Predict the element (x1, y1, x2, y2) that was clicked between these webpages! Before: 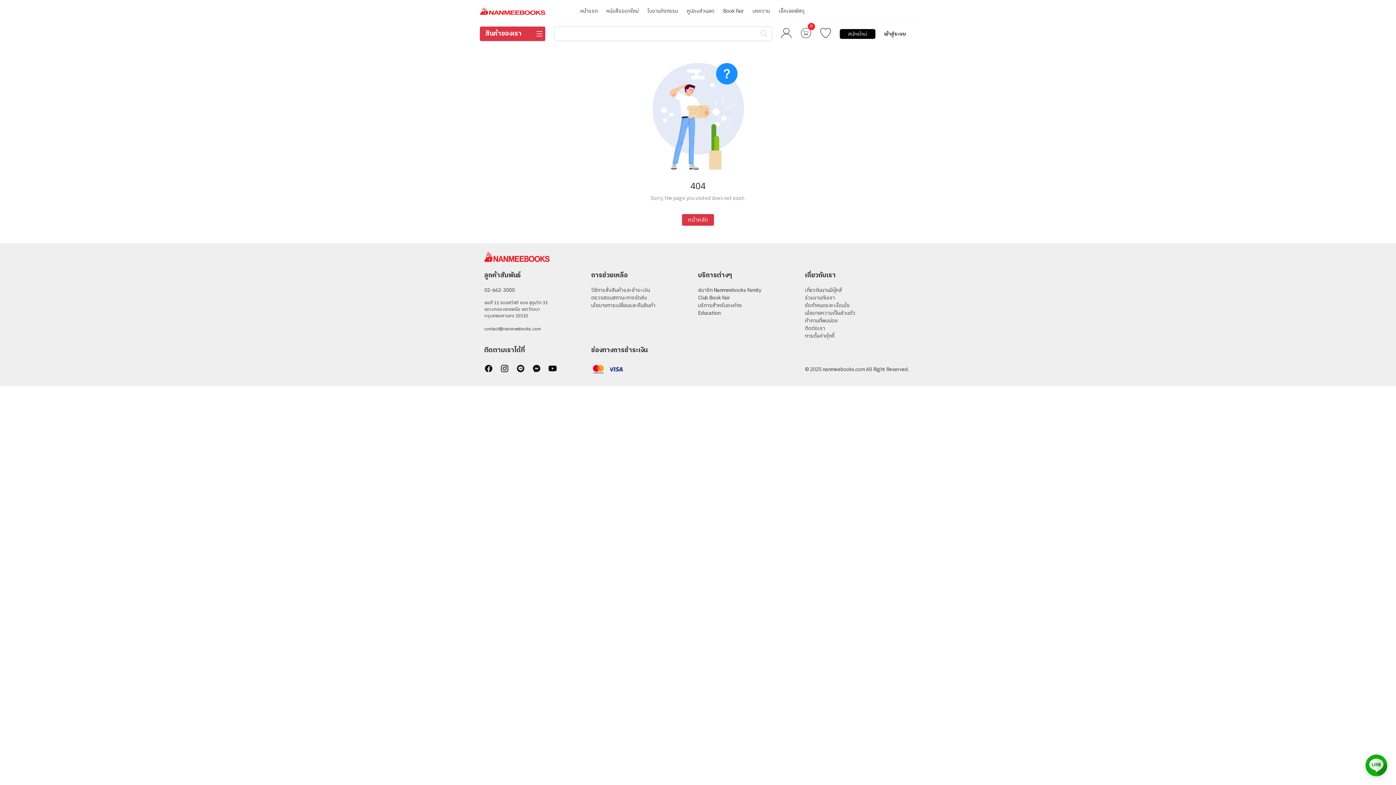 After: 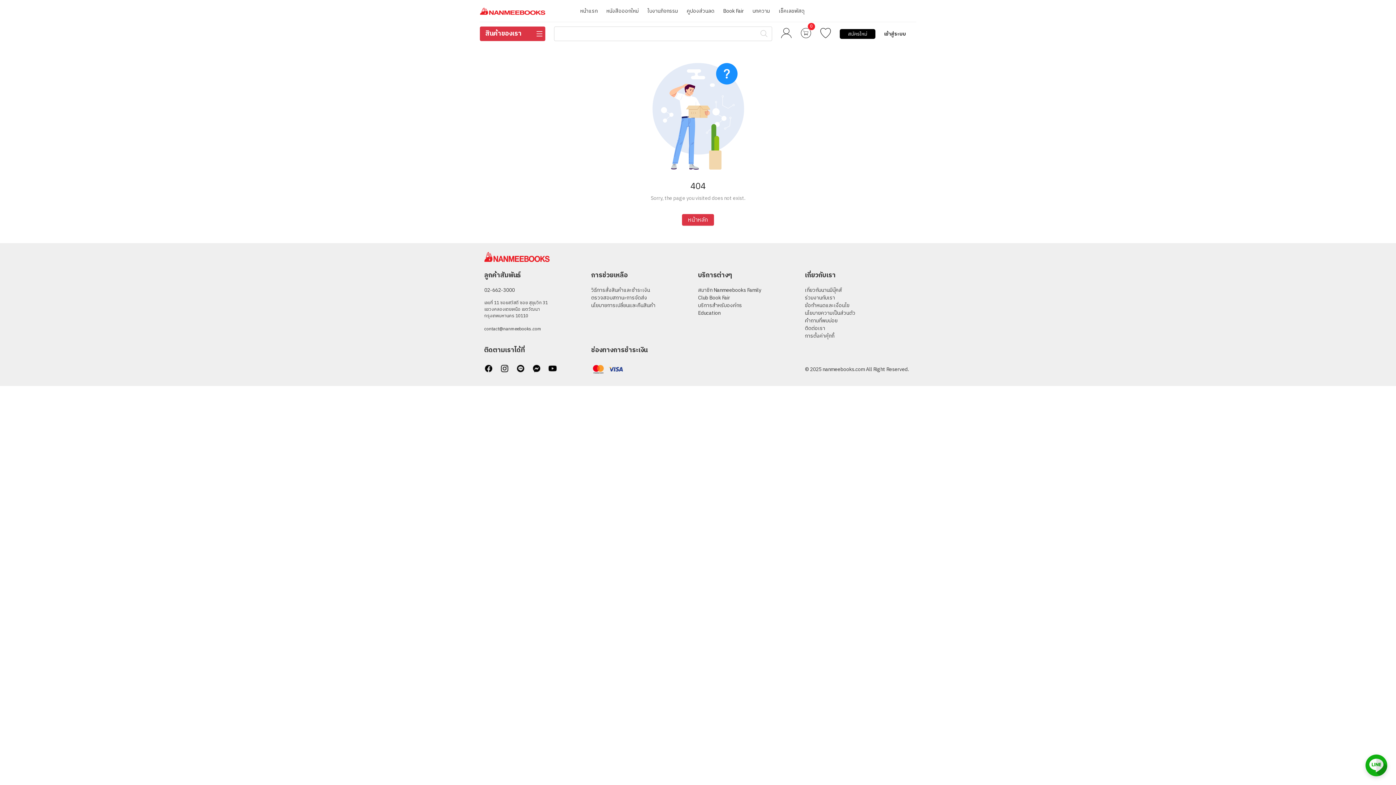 Action: bbox: (1365, 754, 1387, 776)